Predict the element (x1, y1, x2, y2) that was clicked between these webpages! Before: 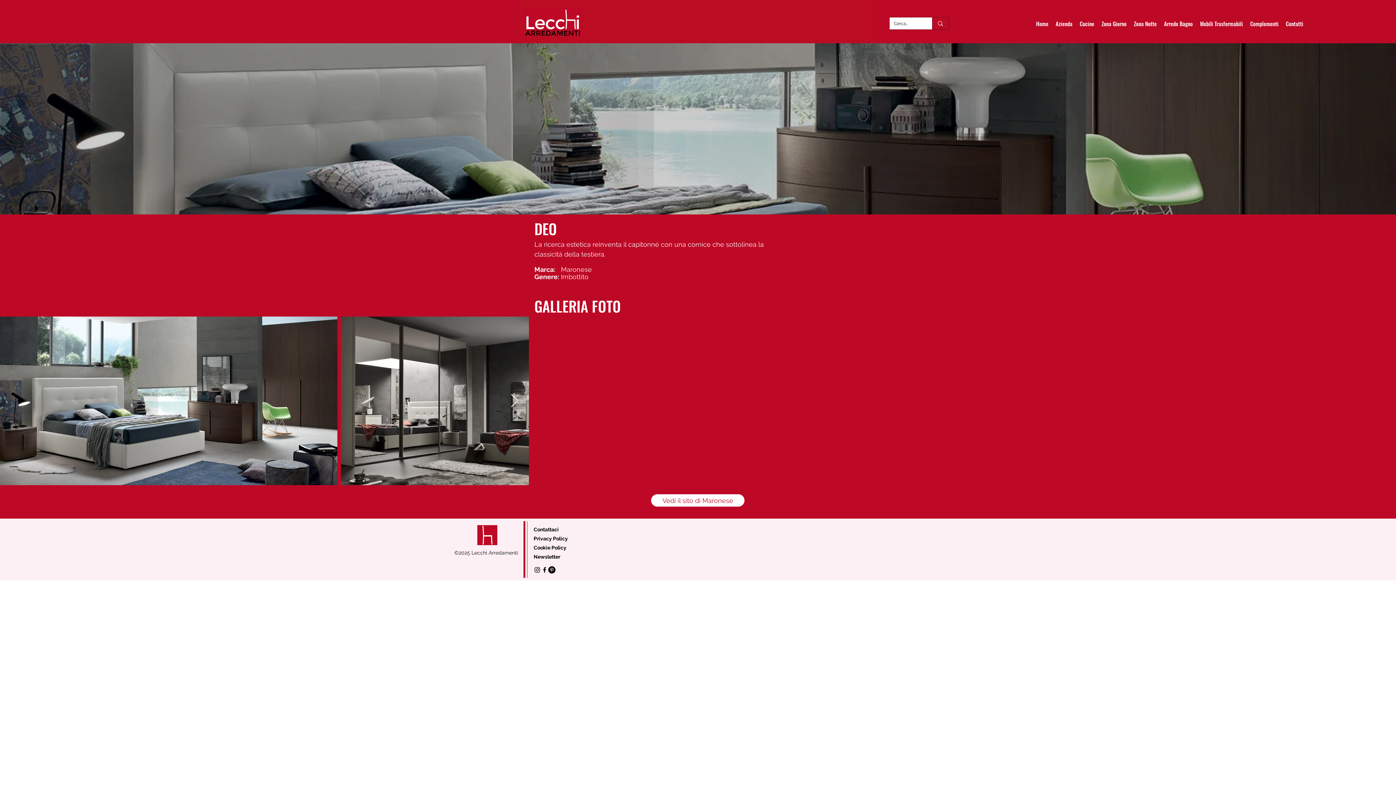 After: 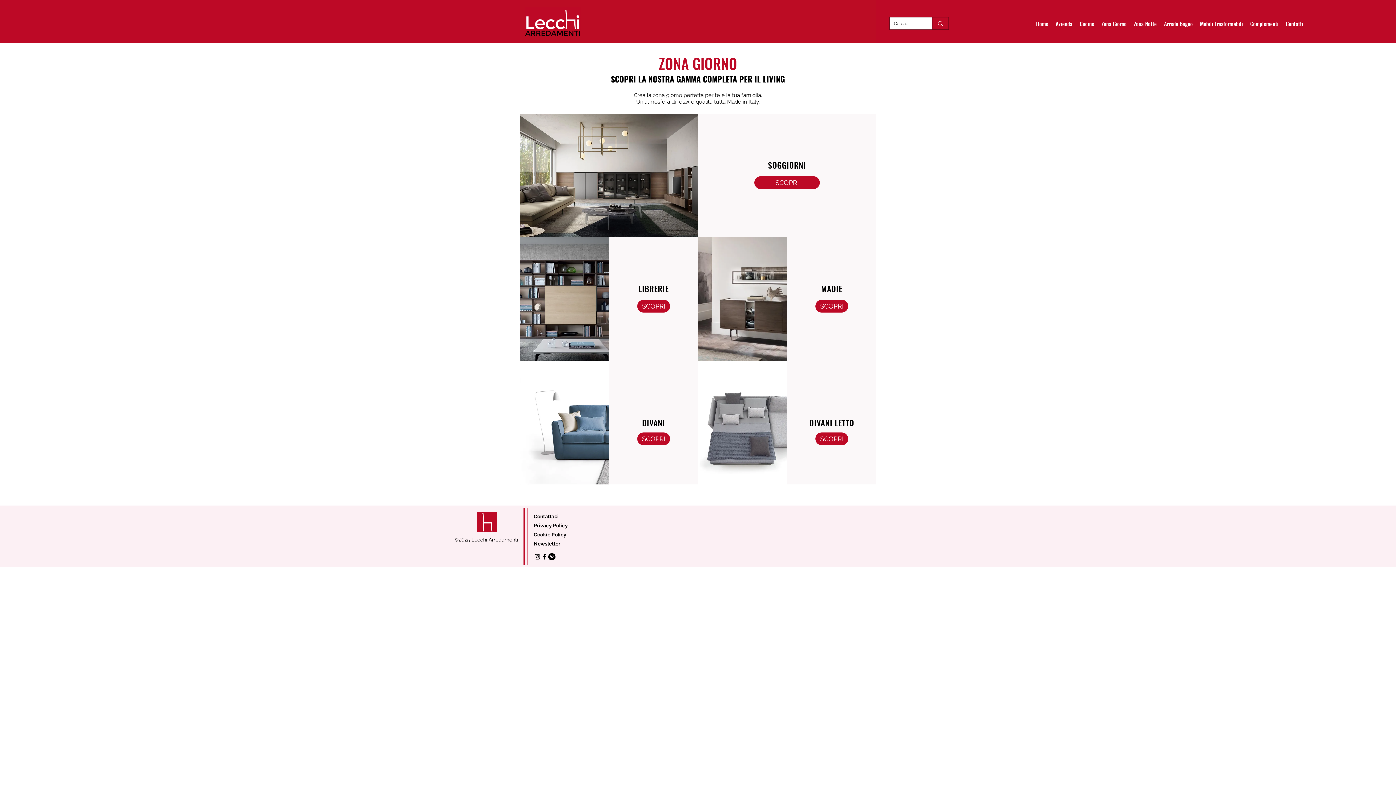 Action: label: Zona Giorno bbox: (1098, 18, 1130, 29)